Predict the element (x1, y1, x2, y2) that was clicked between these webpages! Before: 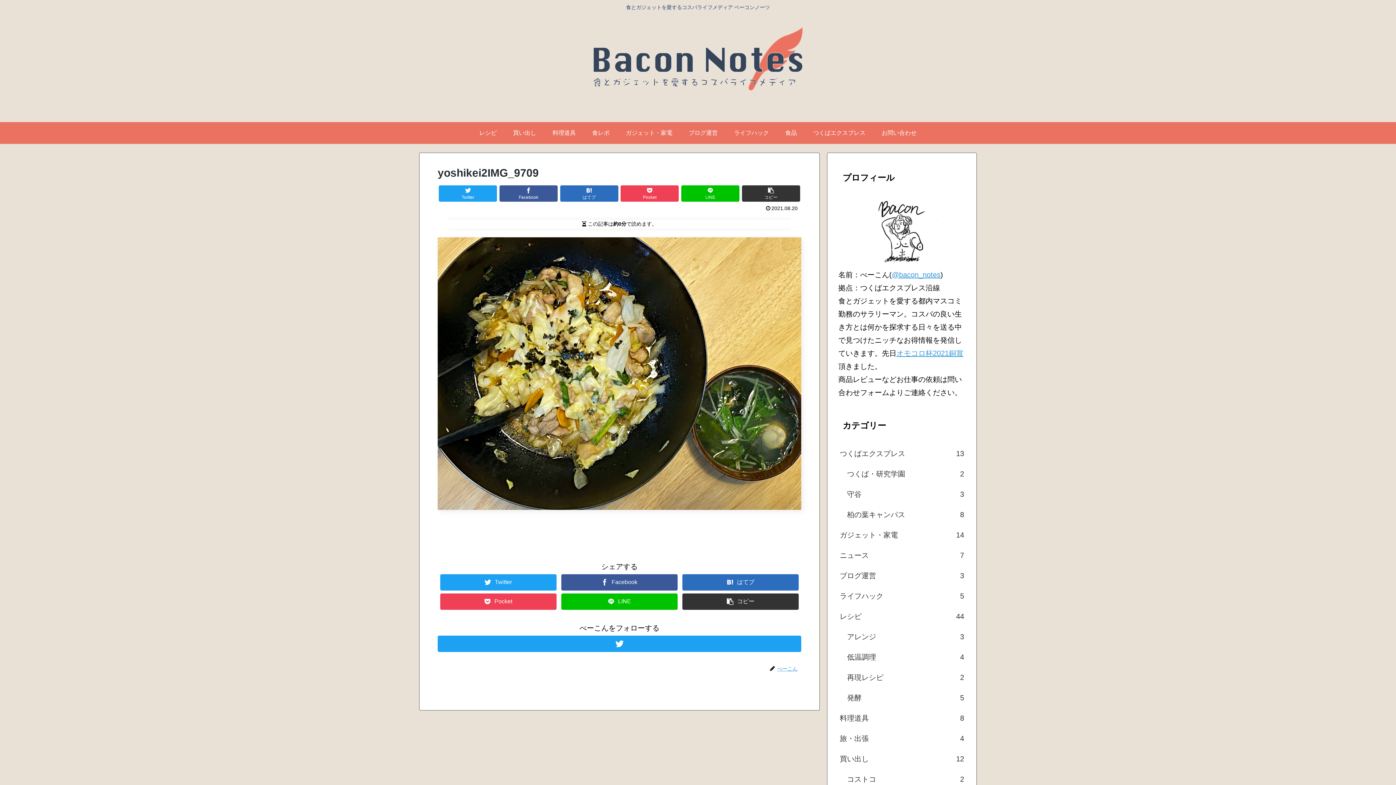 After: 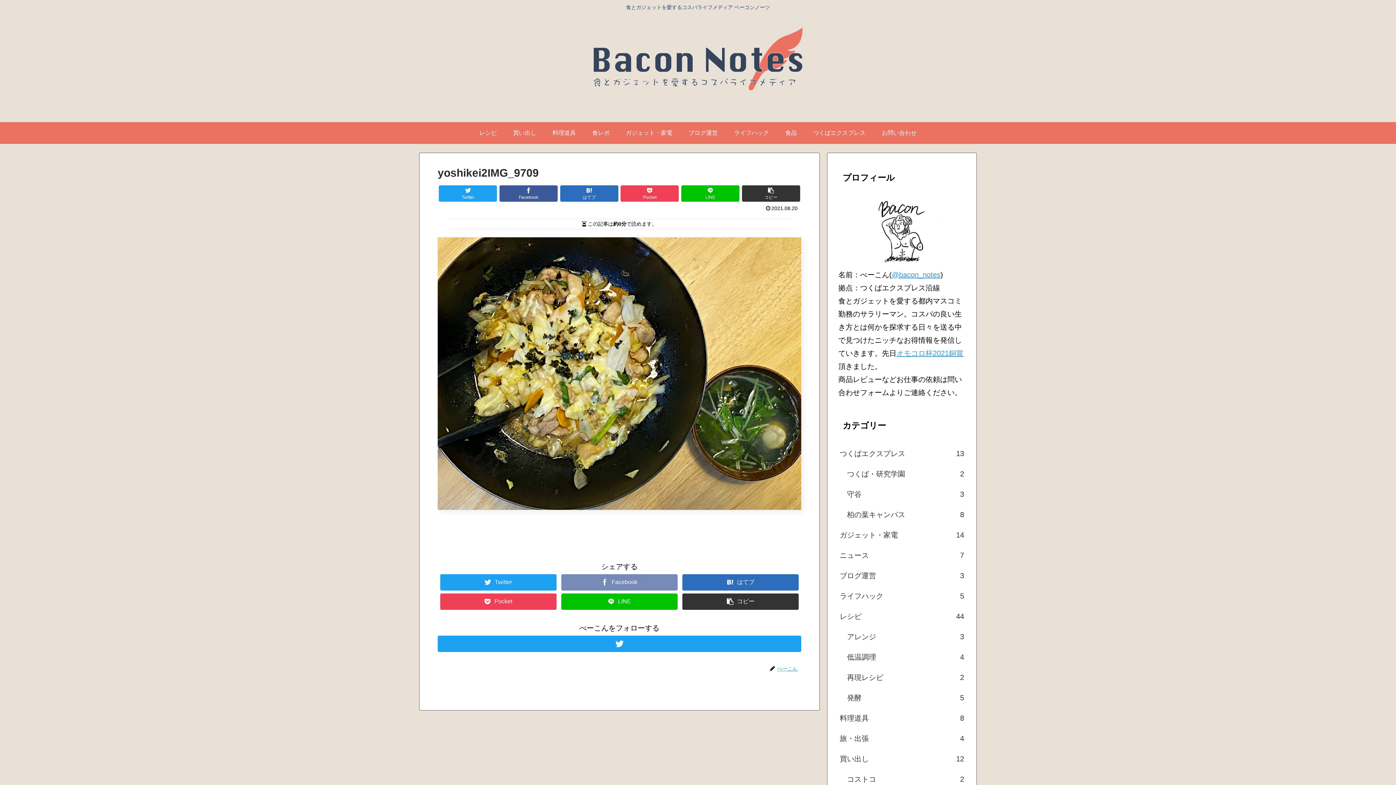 Action: bbox: (561, 574, 677, 590) label: Facebook